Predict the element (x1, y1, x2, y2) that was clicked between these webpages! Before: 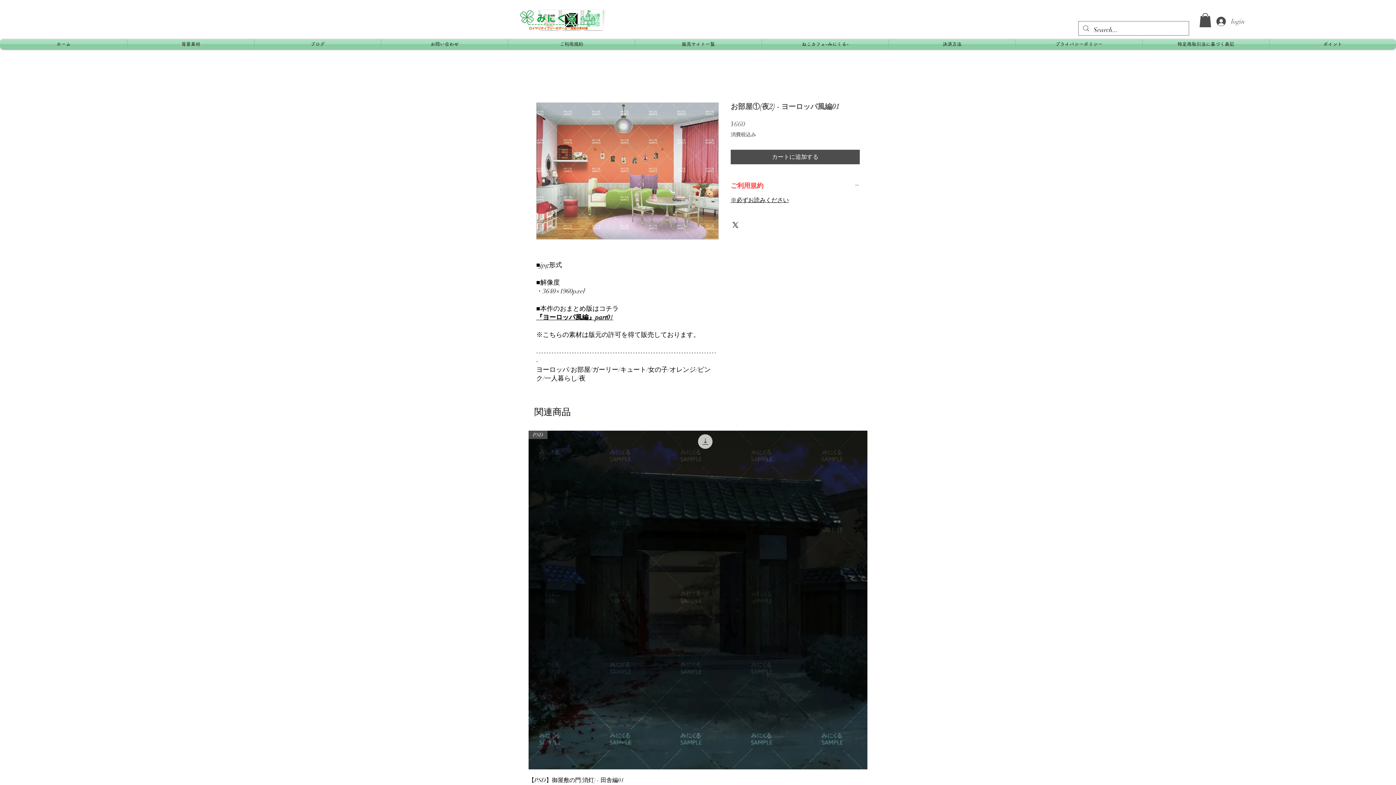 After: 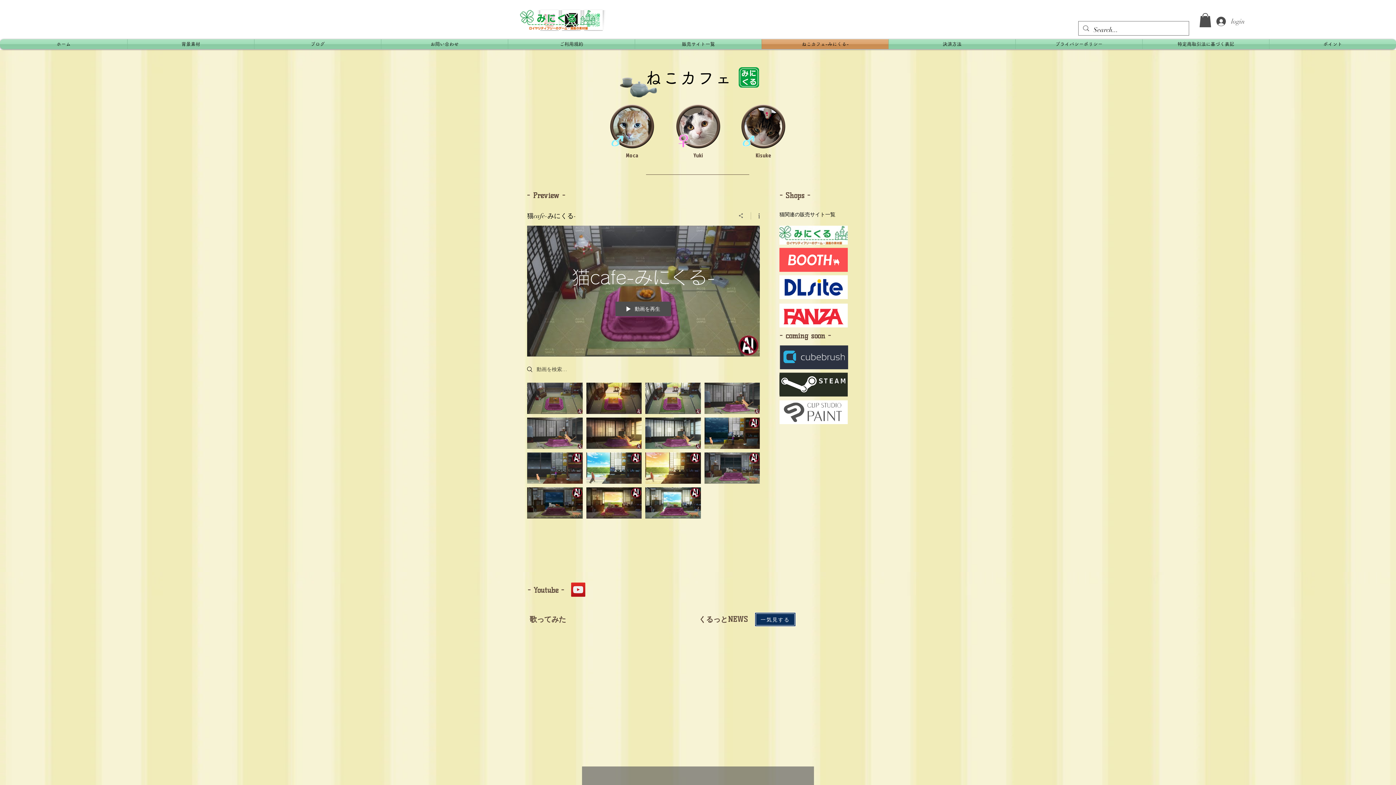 Action: bbox: (762, 39, 888, 49) label: ねこカフェ-みにくる-